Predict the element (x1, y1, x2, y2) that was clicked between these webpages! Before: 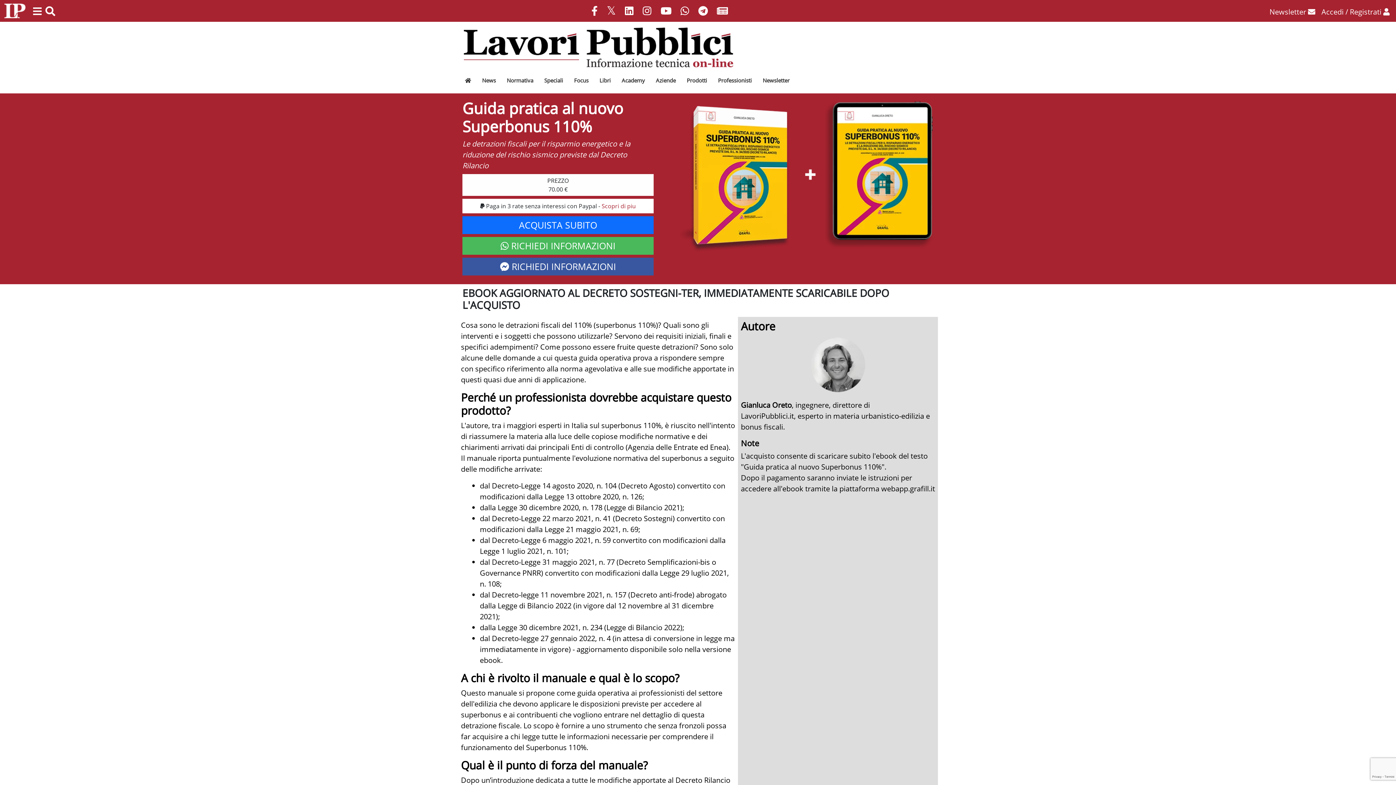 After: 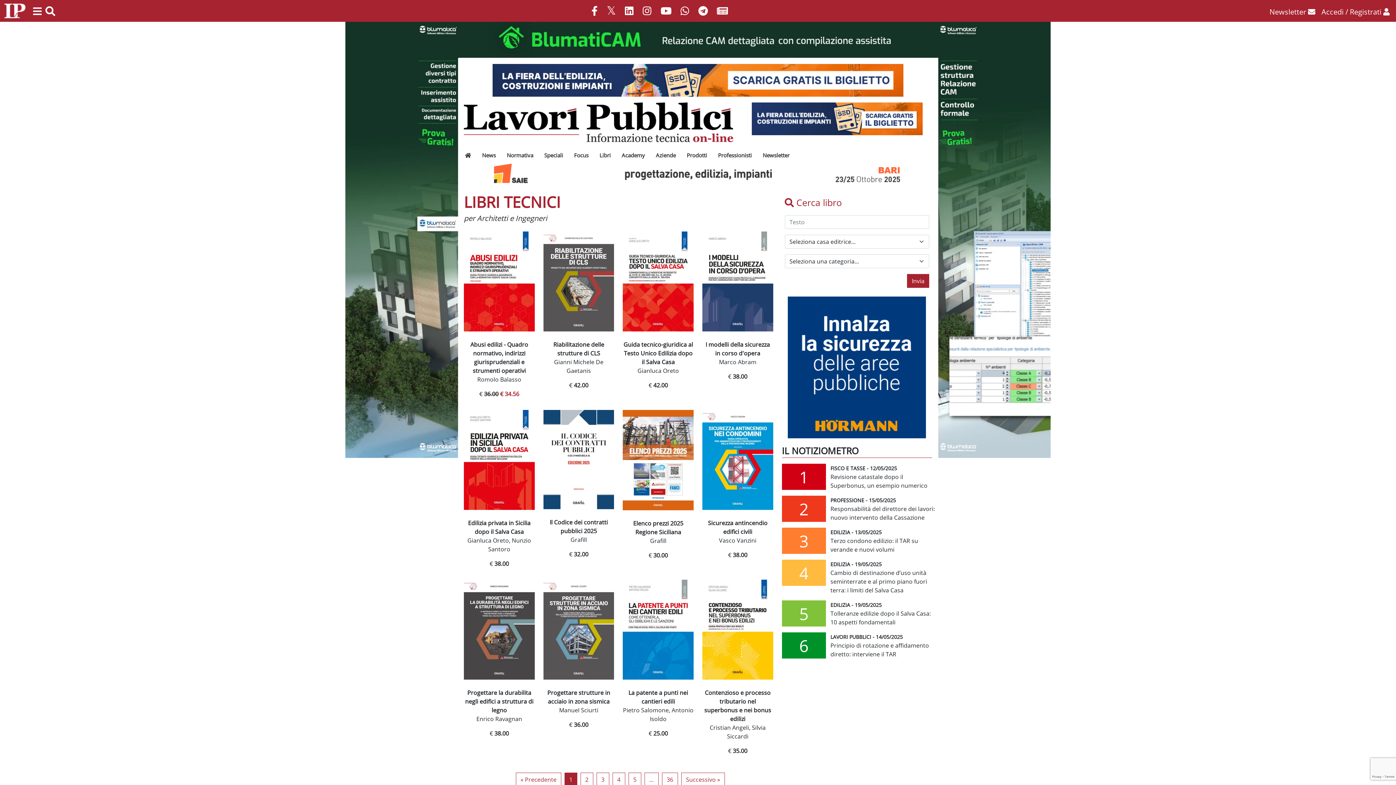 Action: label: Libri bbox: (594, 73, 616, 84)